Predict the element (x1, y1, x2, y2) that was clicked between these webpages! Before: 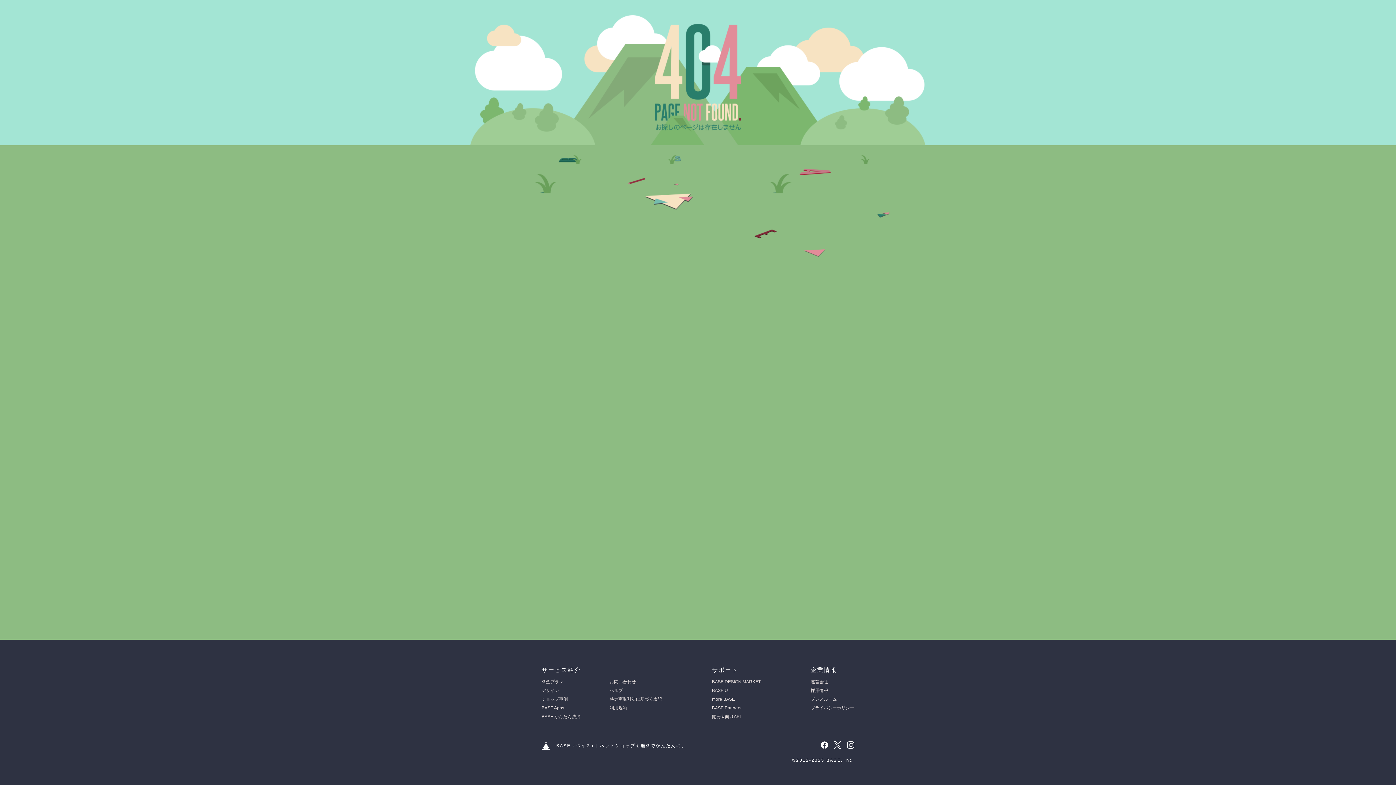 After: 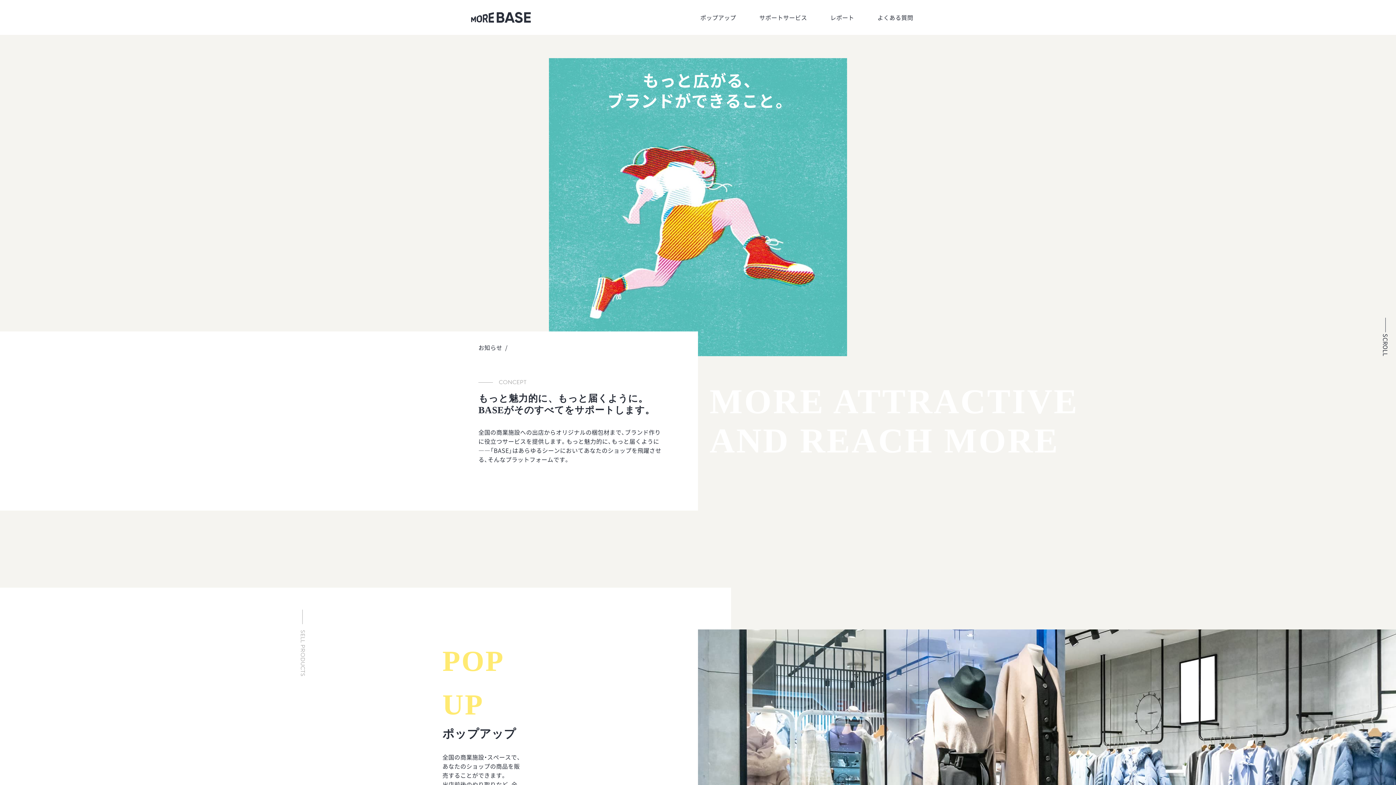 Action: label: more BASE bbox: (712, 697, 735, 702)